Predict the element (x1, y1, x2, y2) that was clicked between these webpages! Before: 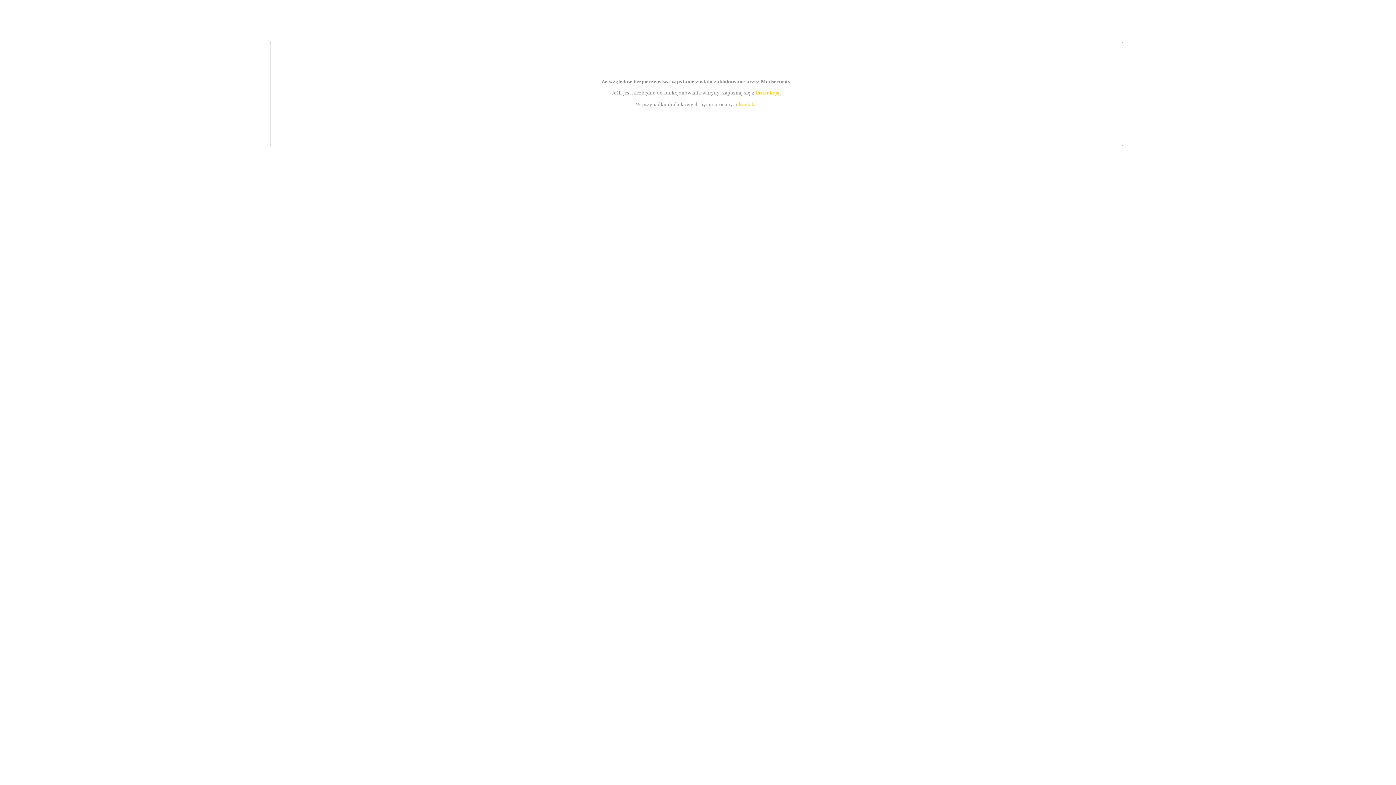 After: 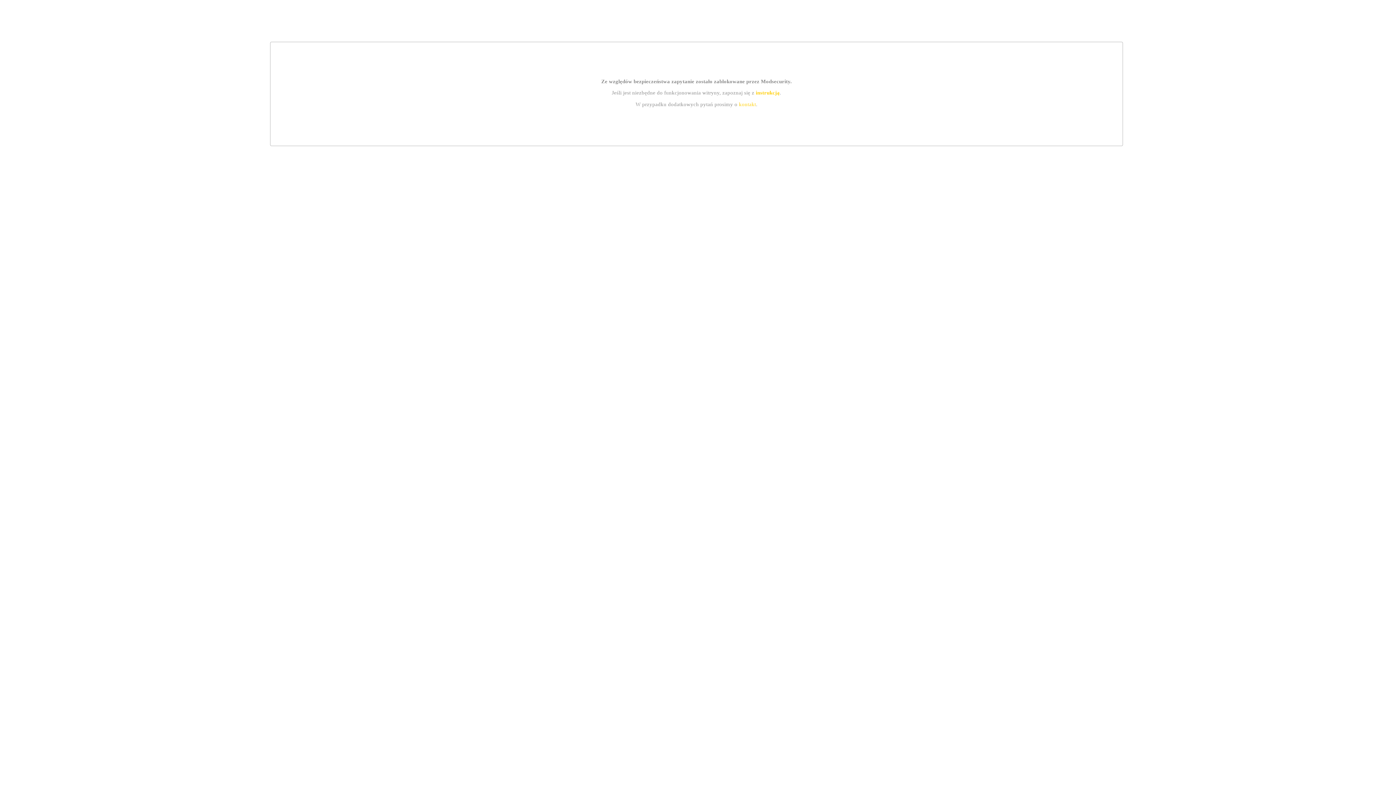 Action: bbox: (755, 89, 779, 95) label: instrukcją